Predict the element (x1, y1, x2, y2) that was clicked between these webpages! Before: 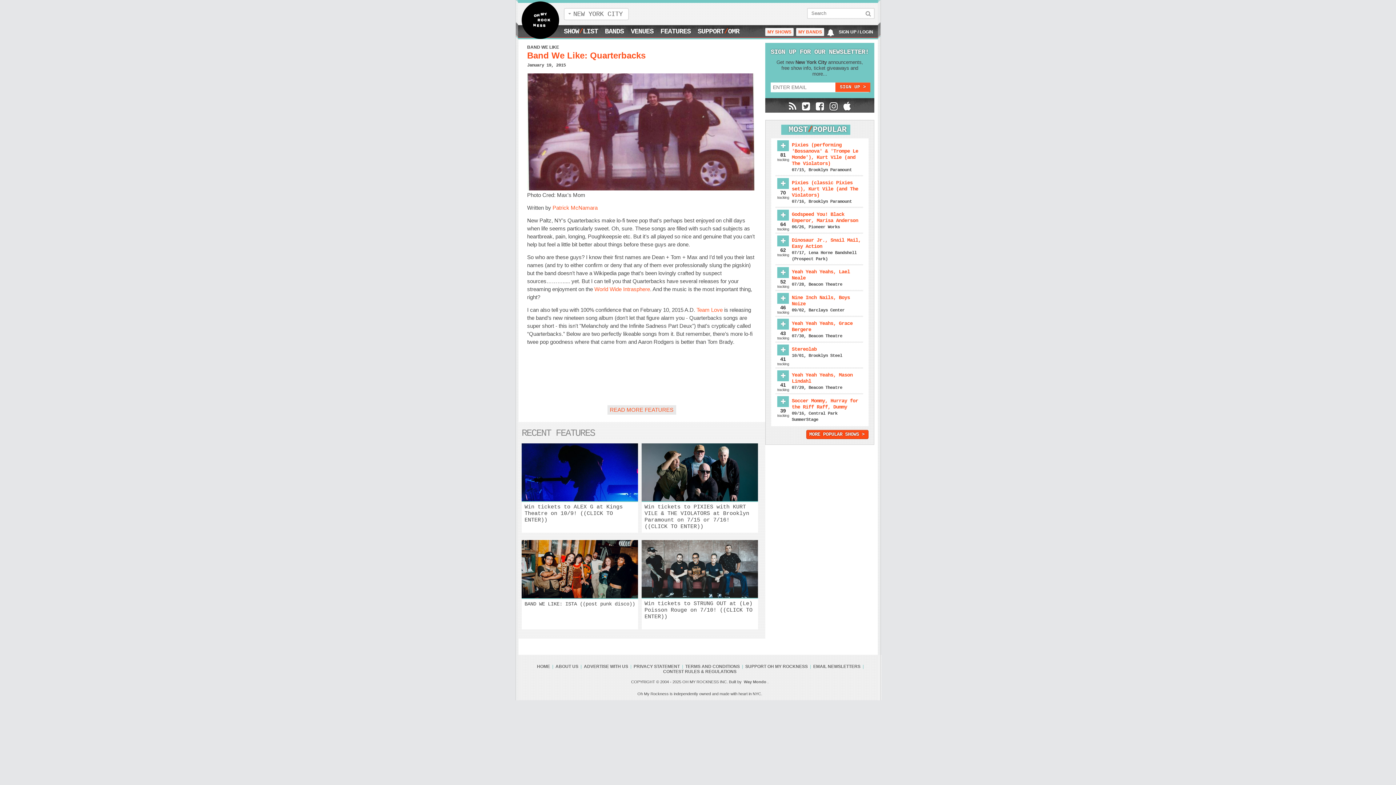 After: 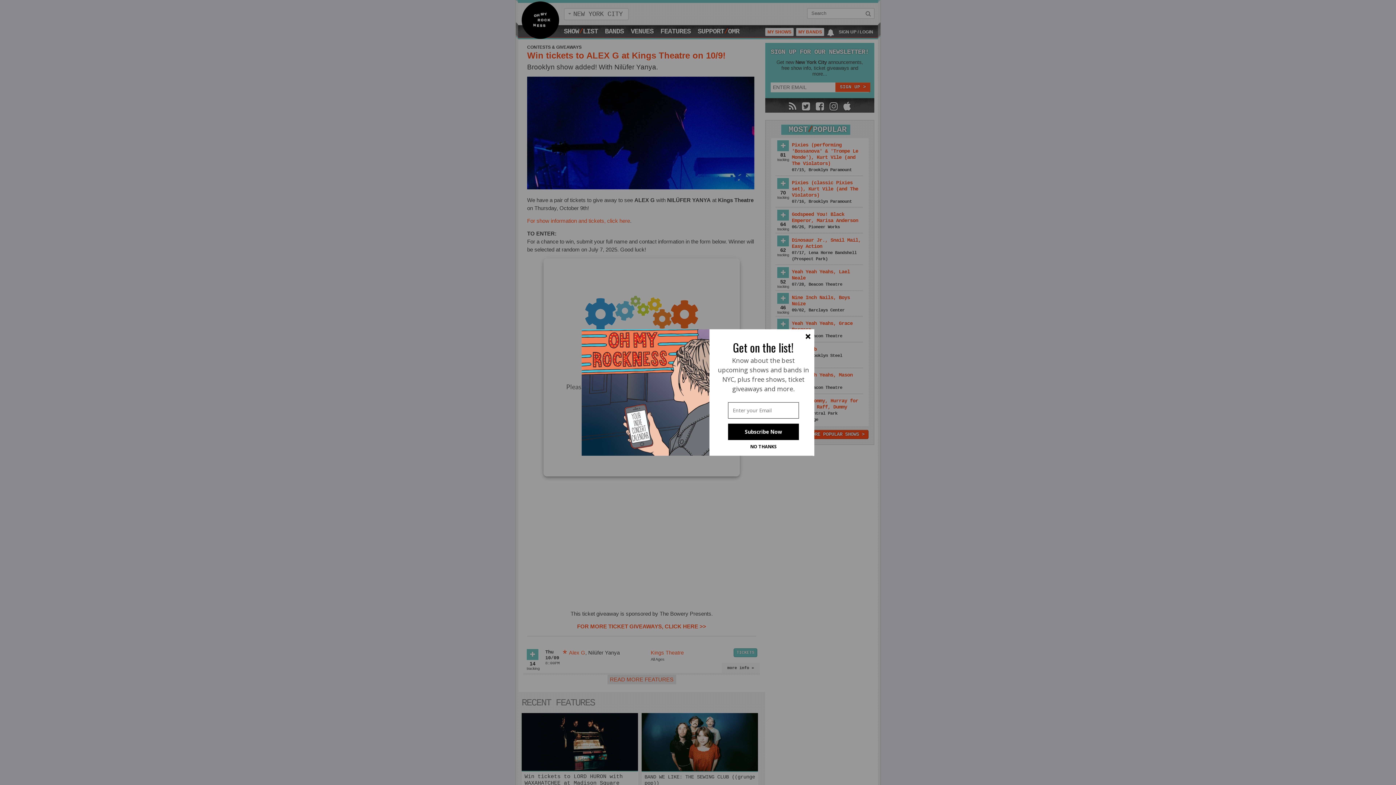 Action: label: Win tickets to ALEX G at Kings Theatre on 10/9! ((CLICK TO ENTER)) bbox: (521, 443, 638, 526)